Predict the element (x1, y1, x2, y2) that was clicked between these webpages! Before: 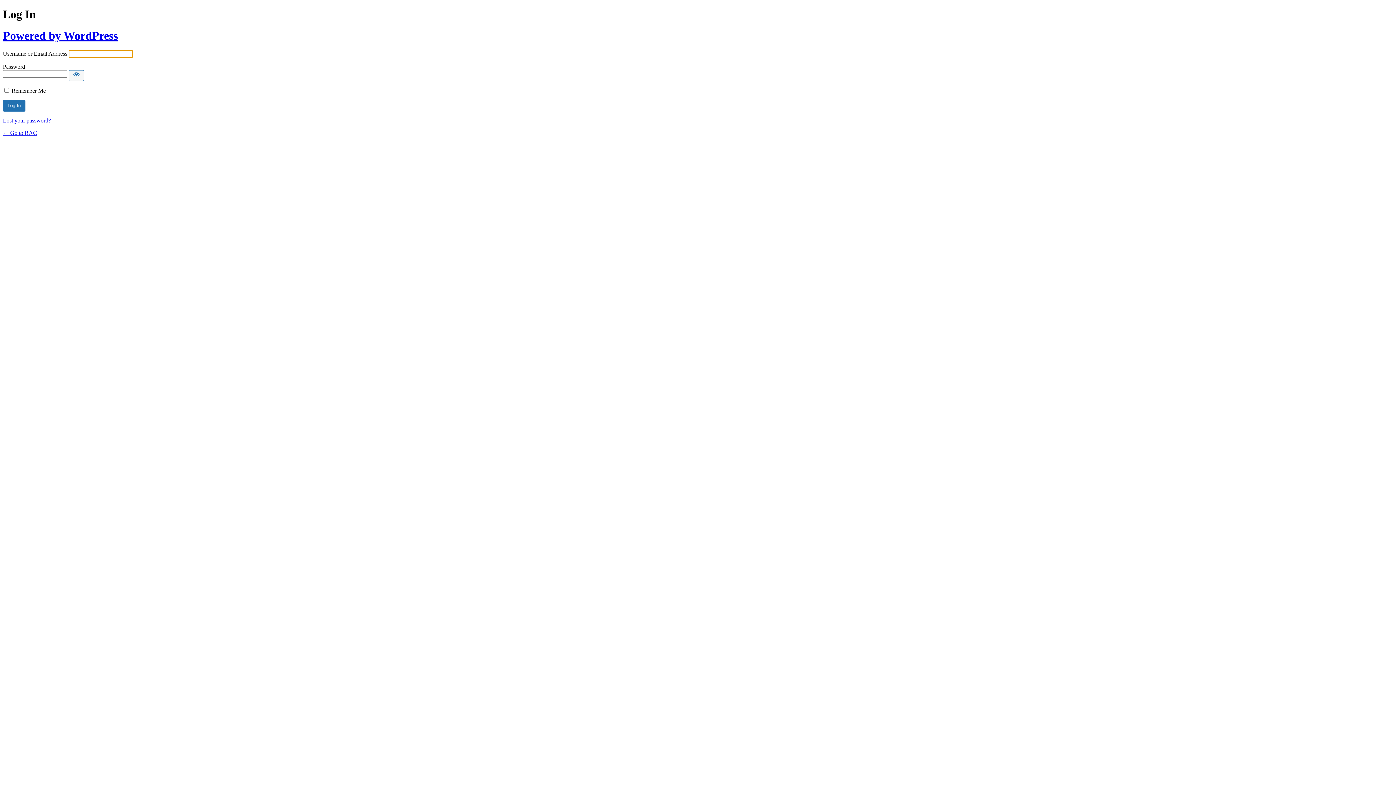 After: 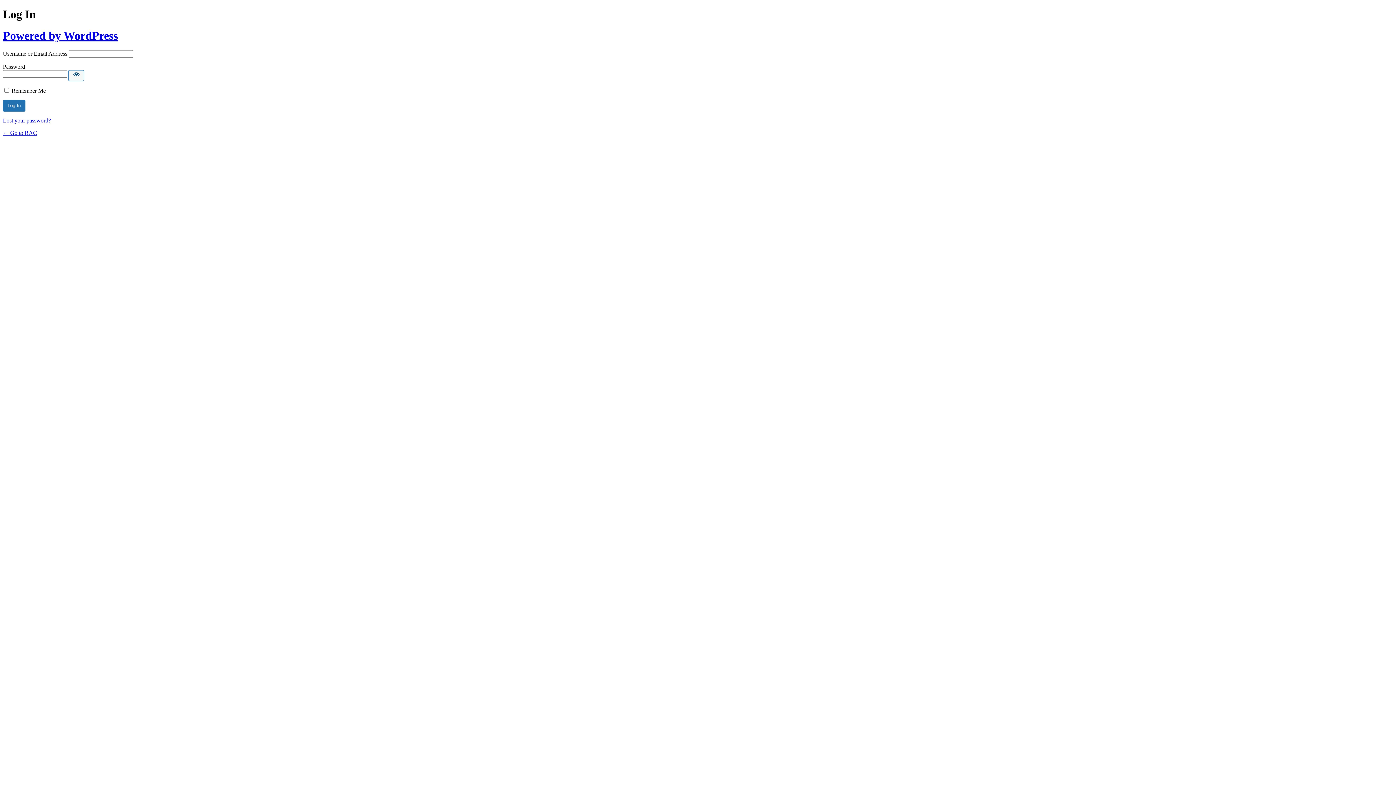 Action: label: Show password bbox: (68, 70, 84, 81)